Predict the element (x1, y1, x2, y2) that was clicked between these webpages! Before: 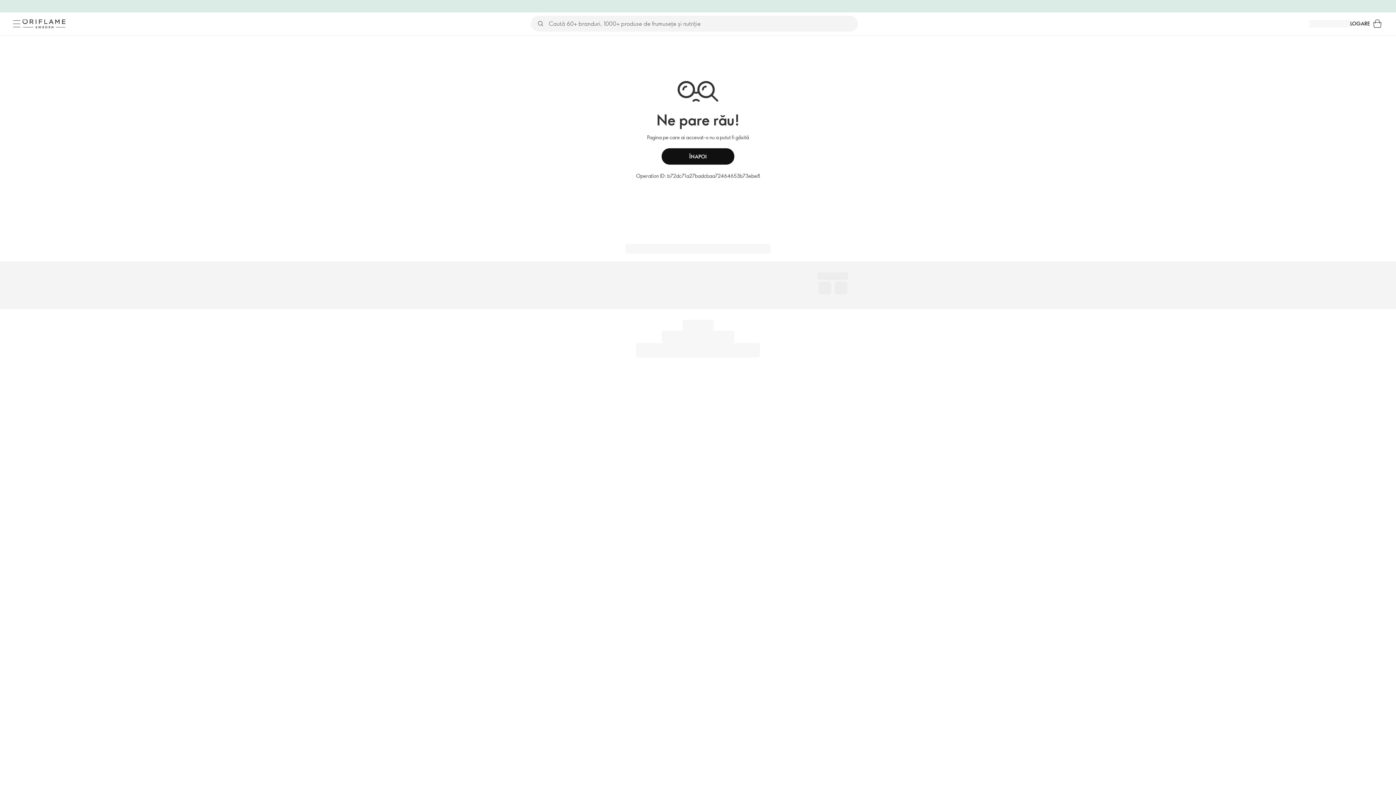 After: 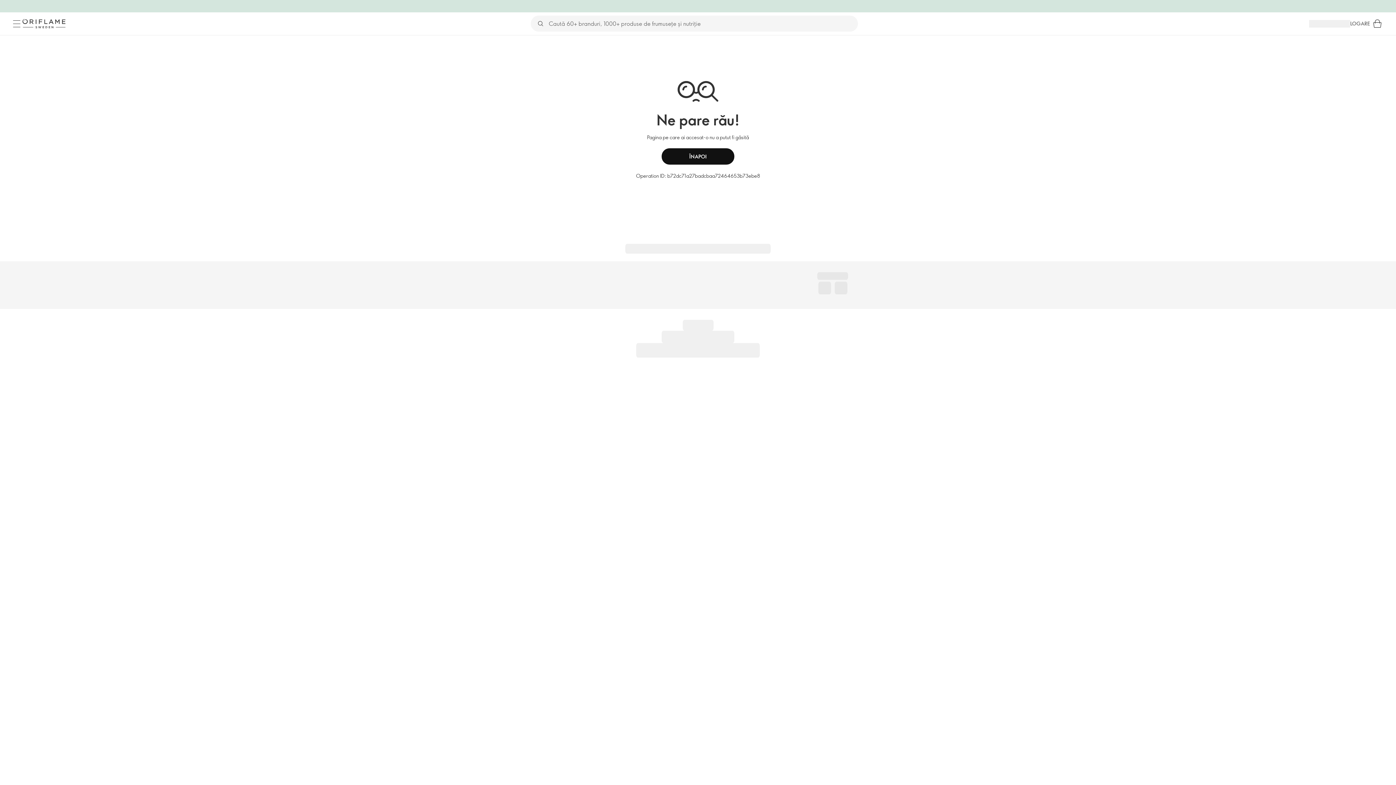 Action: bbox: (1350, 19, 1370, 27) label: LOGARE